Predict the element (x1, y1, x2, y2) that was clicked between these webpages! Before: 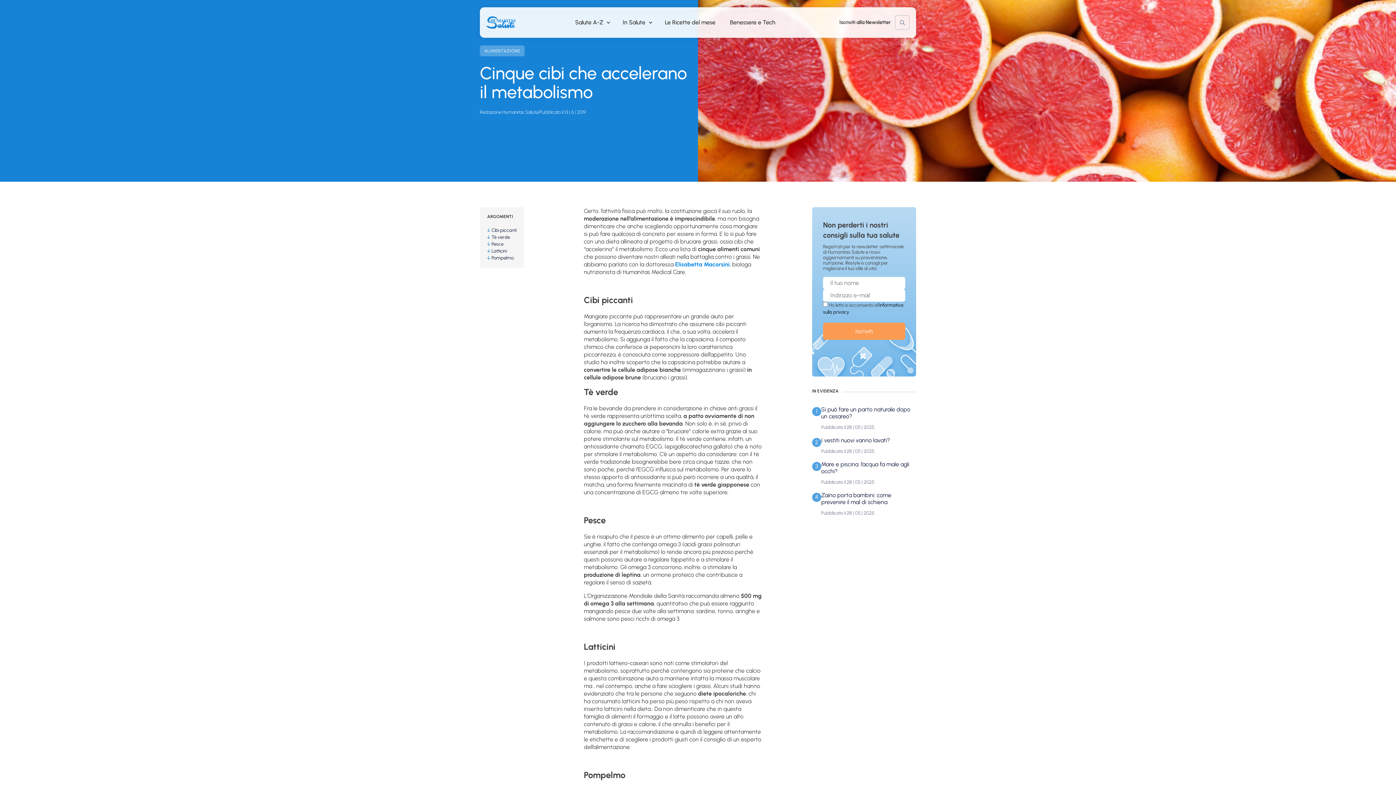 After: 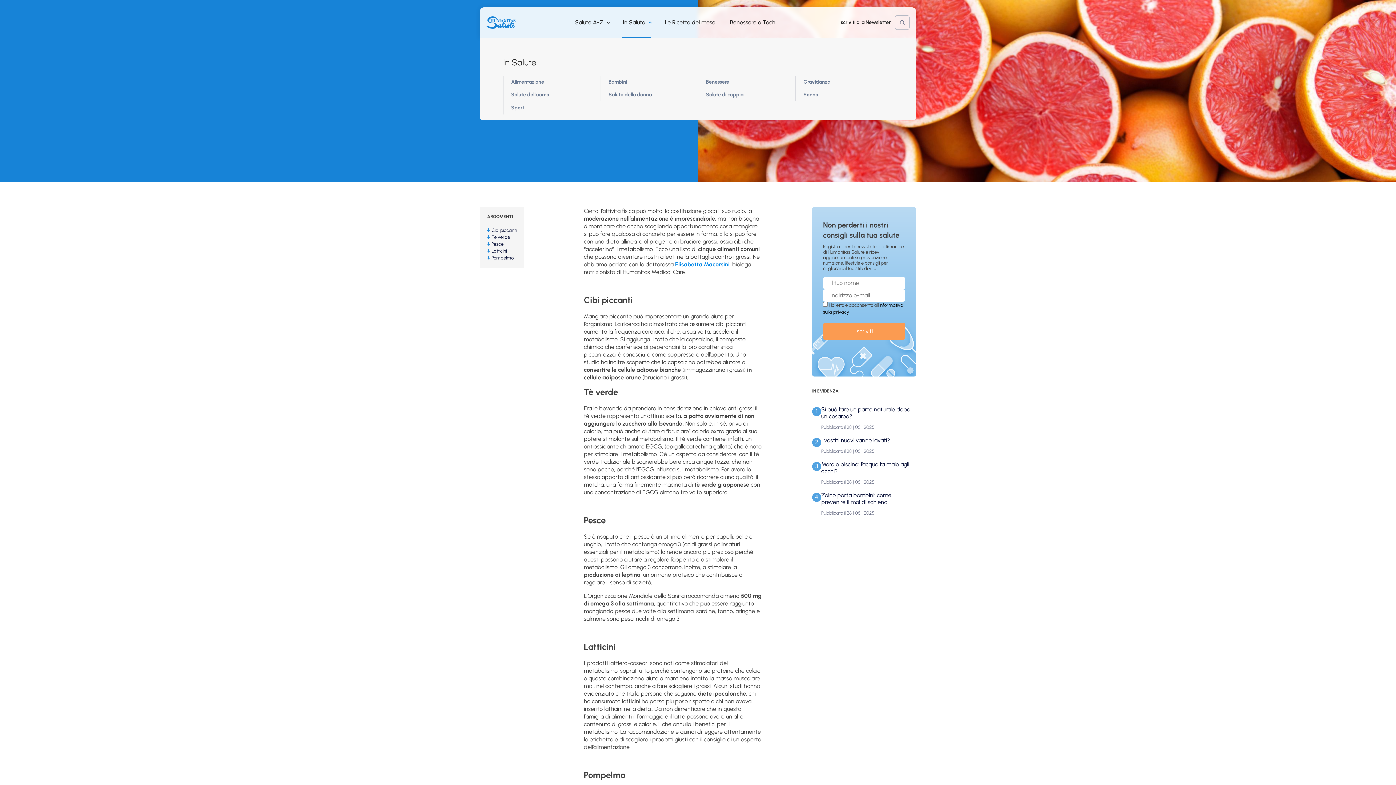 Action: bbox: (615, 7, 657, 37) label: In Salute